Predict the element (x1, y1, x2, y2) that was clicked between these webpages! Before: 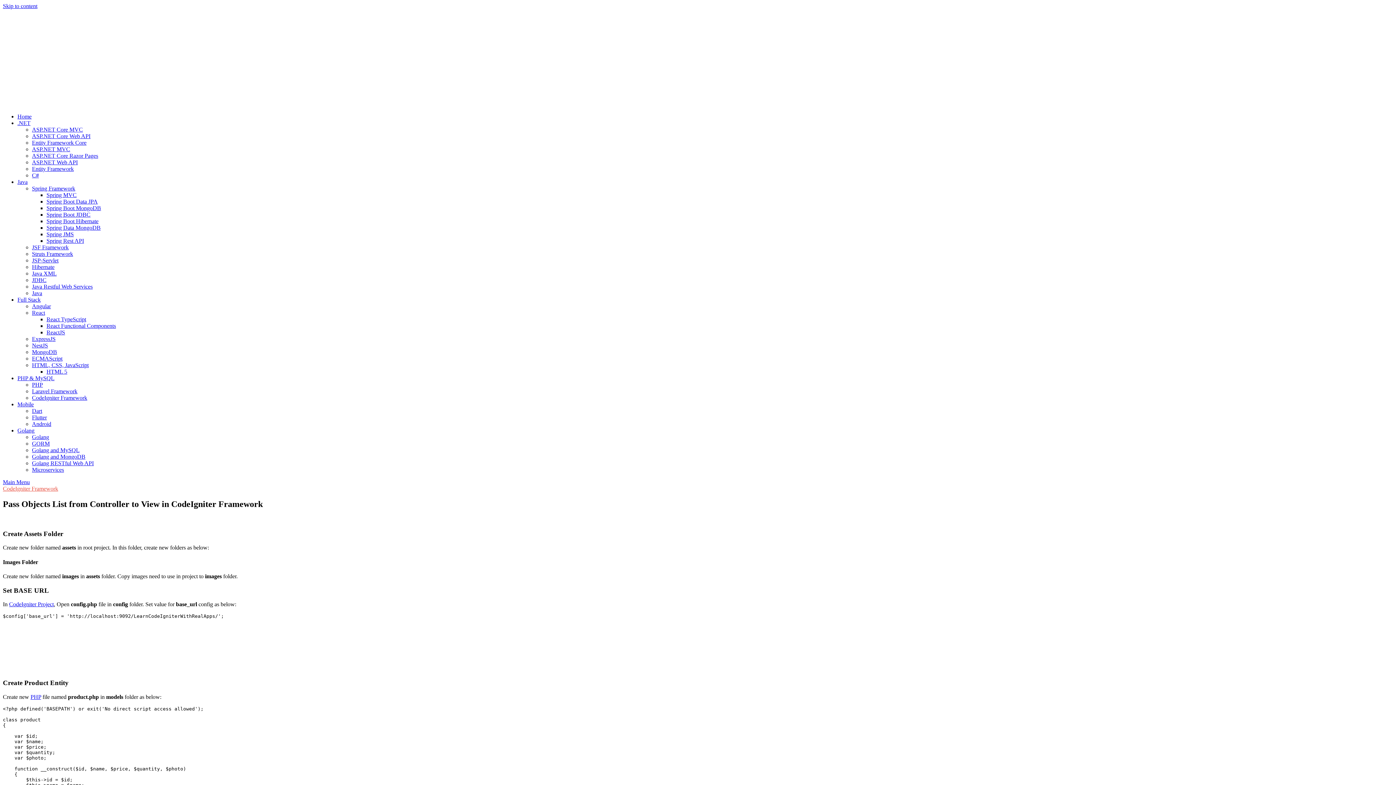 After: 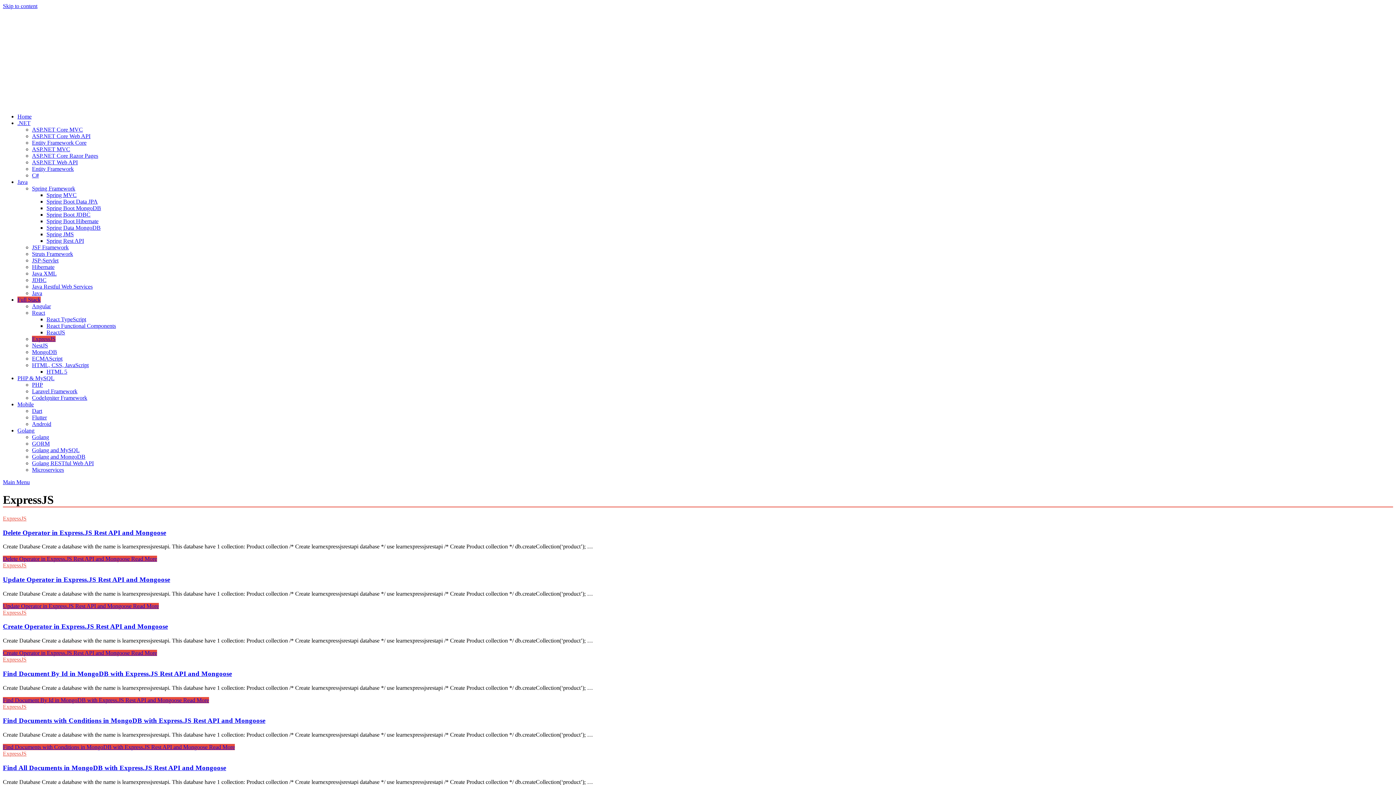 Action: label: ExpressJS bbox: (32, 336, 55, 342)